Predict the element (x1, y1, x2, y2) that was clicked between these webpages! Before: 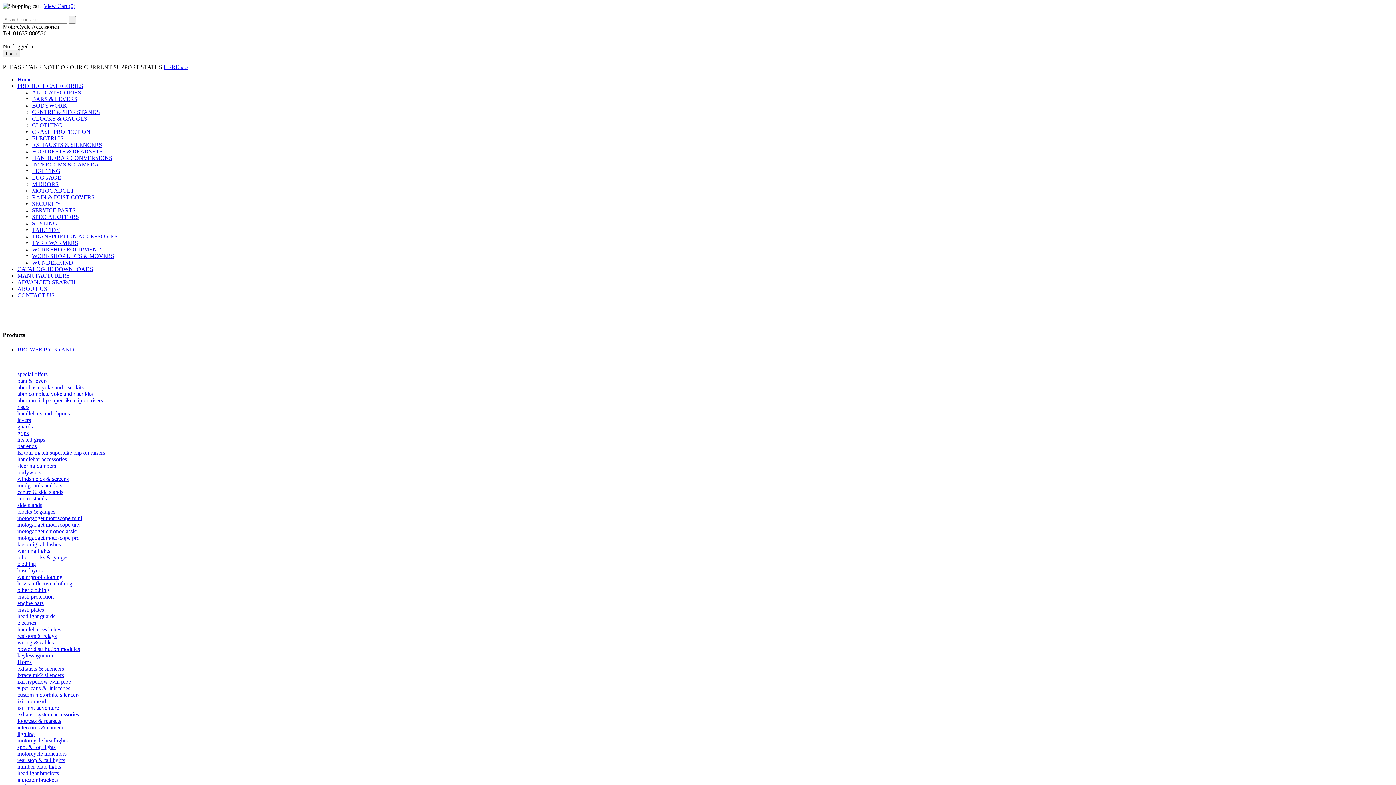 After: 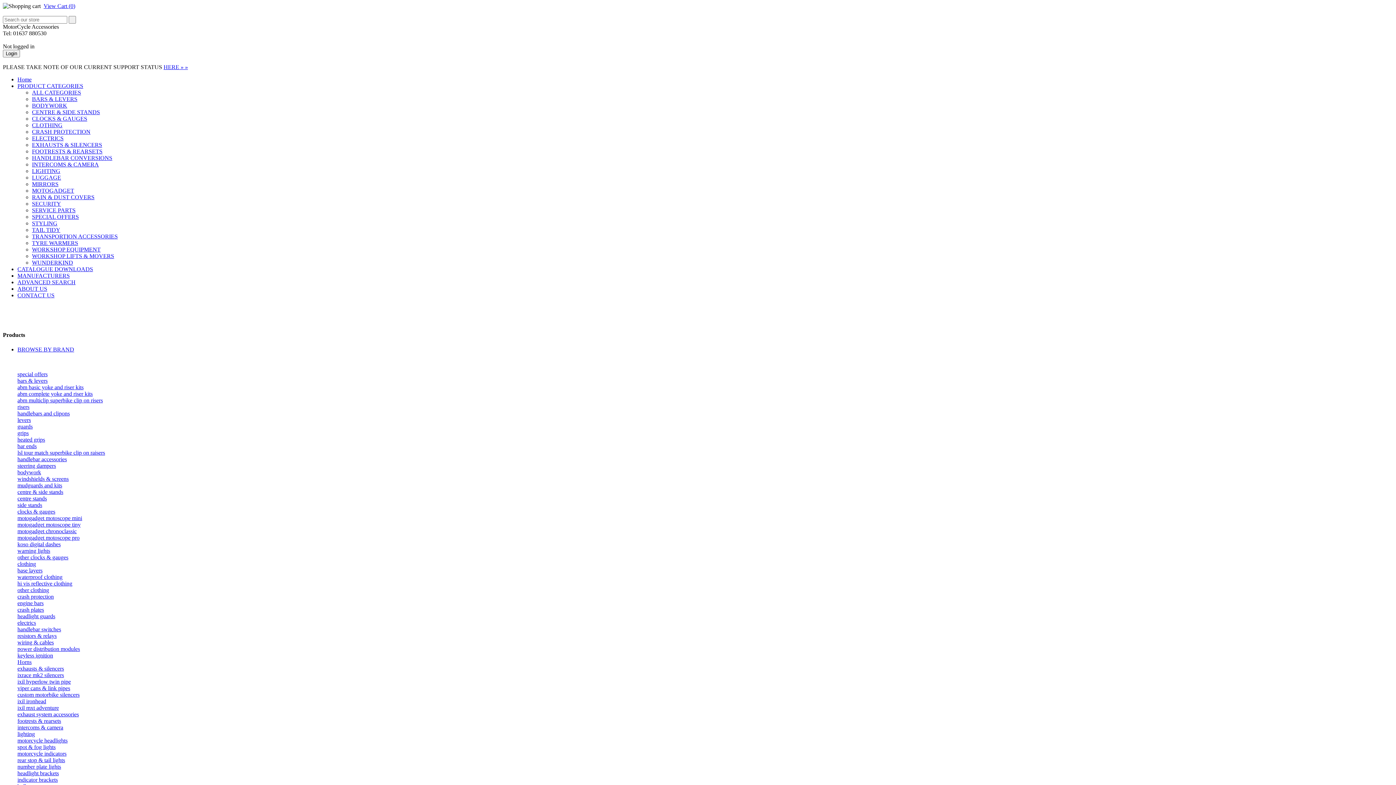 Action: label: bars & levers bbox: (17, 377, 47, 383)